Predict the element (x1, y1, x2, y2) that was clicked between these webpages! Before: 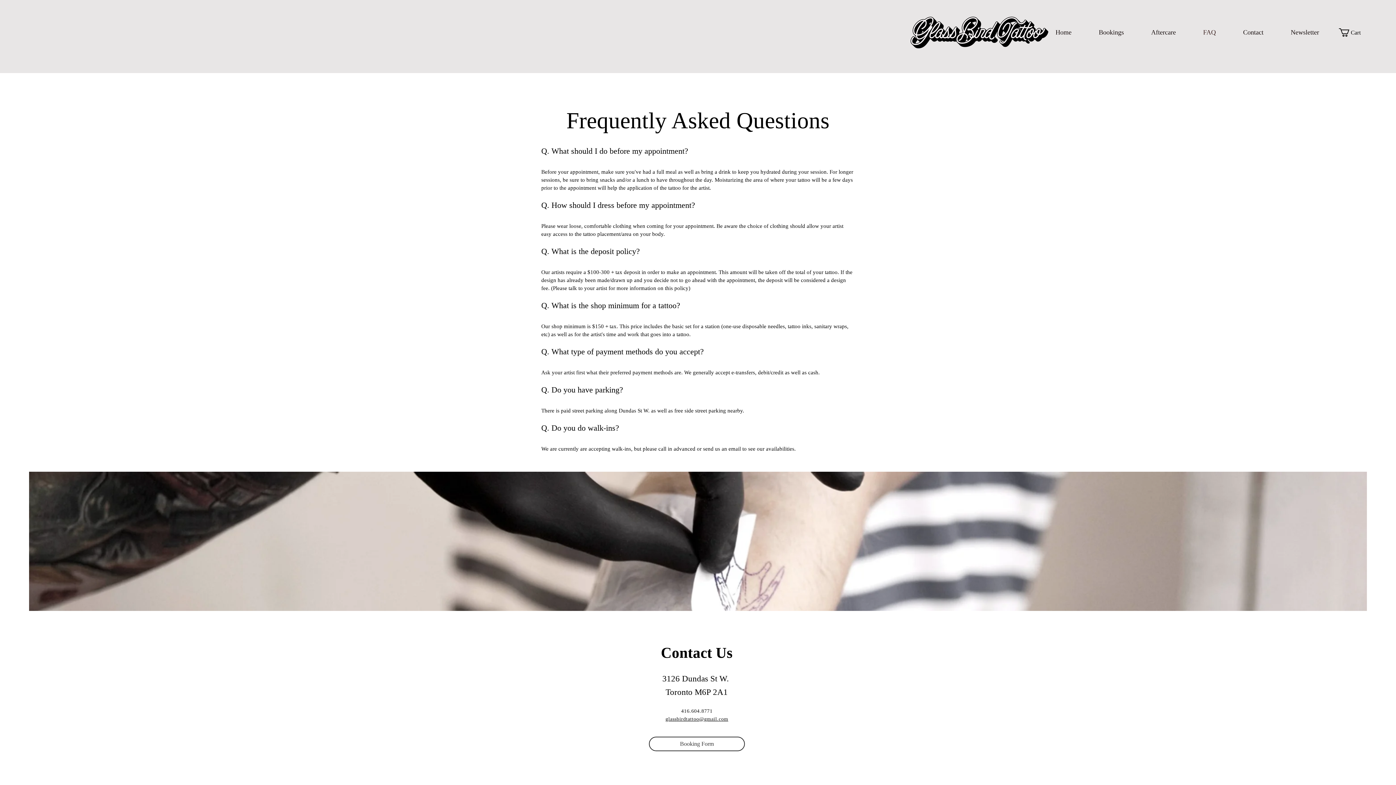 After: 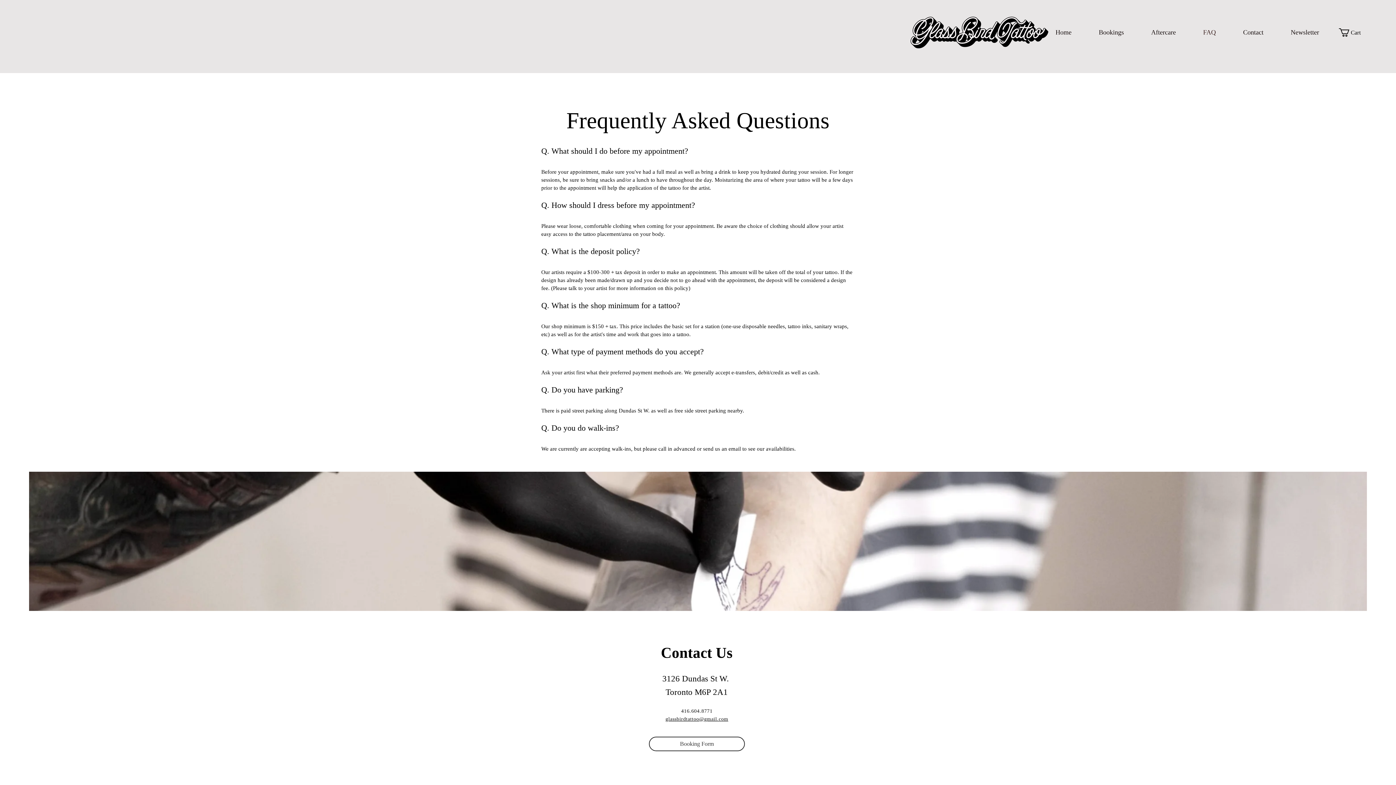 Action: label: Cart bbox: (1339, 28, 1370, 36)